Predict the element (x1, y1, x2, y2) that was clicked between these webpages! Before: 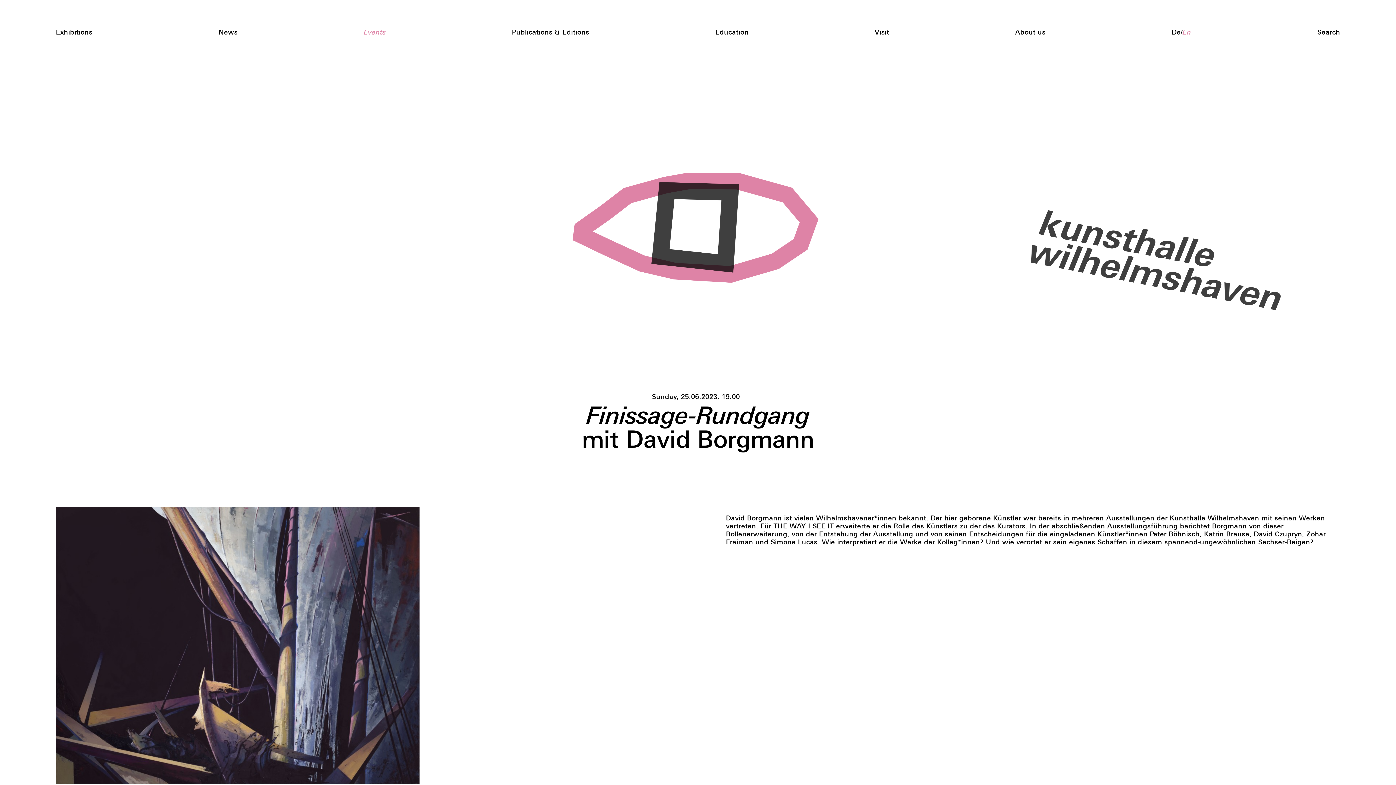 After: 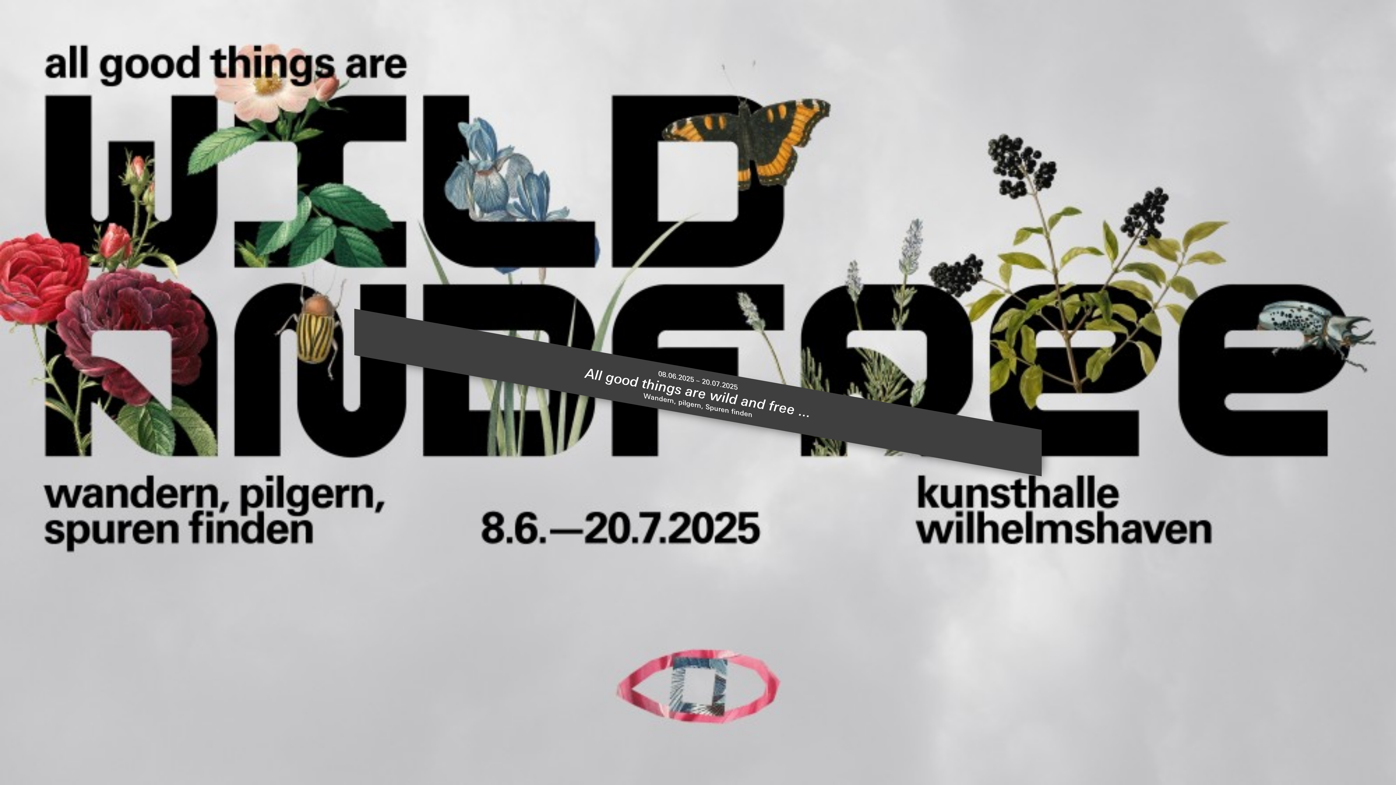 Action: bbox: (1024, 208, 1265, 306) label: kunsthalle
wilhelmshaven